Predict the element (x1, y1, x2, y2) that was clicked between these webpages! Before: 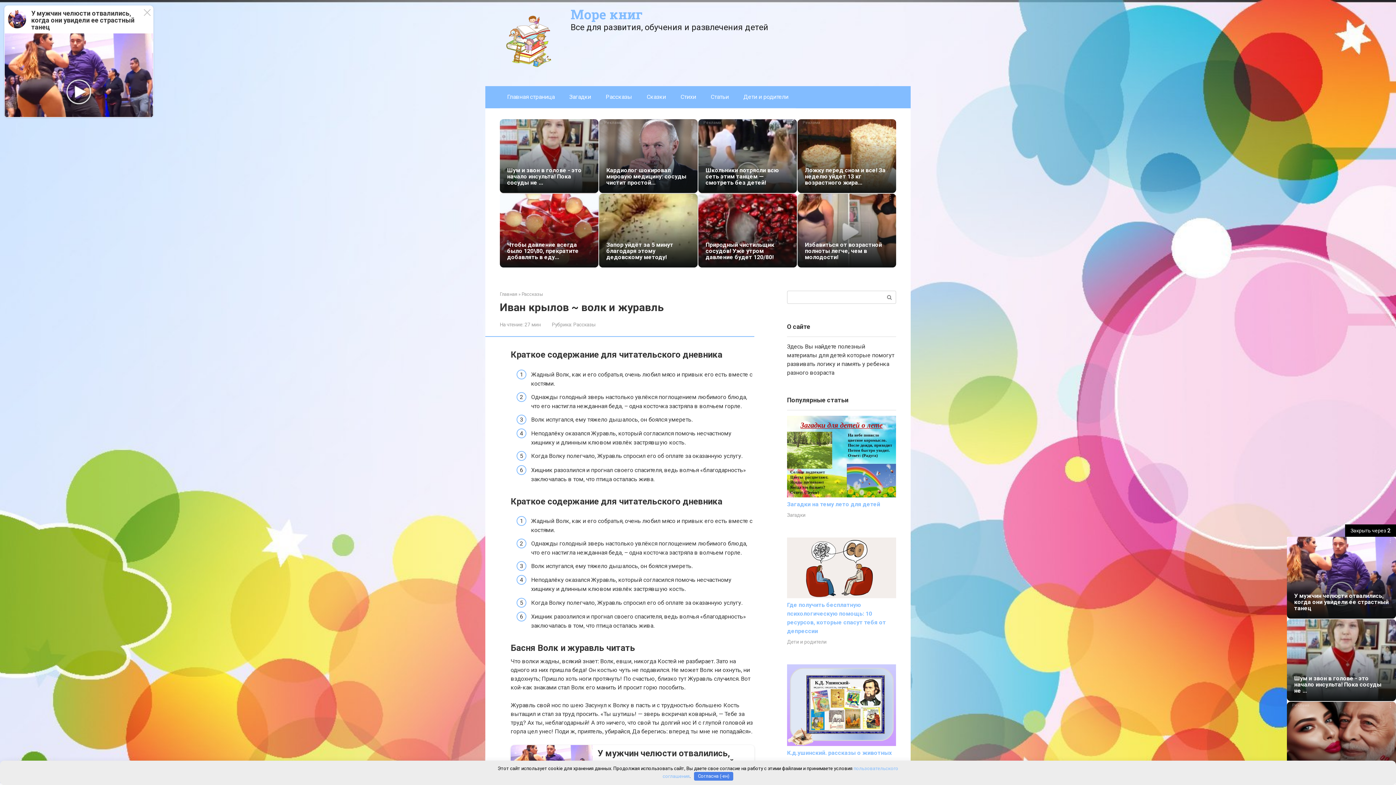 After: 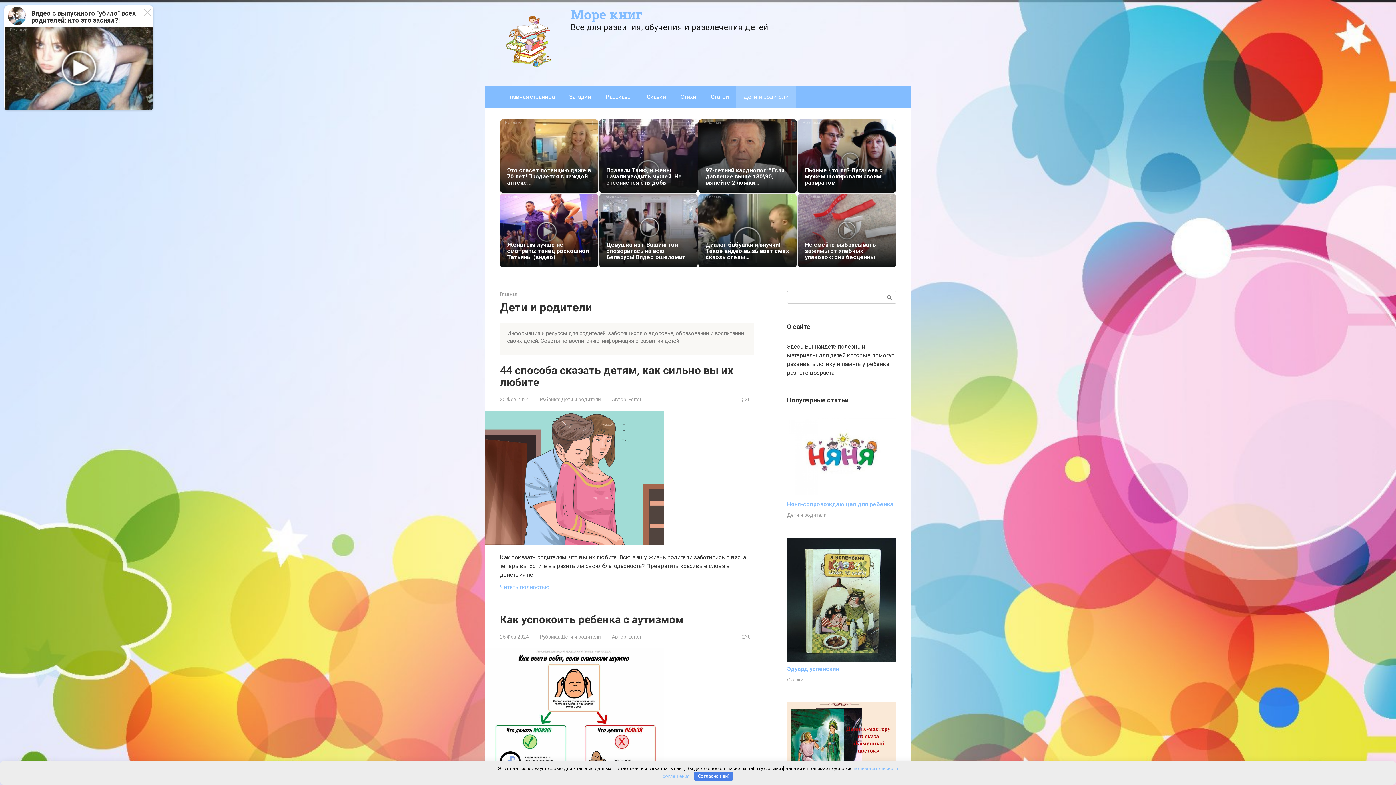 Action: label: Дети и родители bbox: (736, 86, 796, 107)